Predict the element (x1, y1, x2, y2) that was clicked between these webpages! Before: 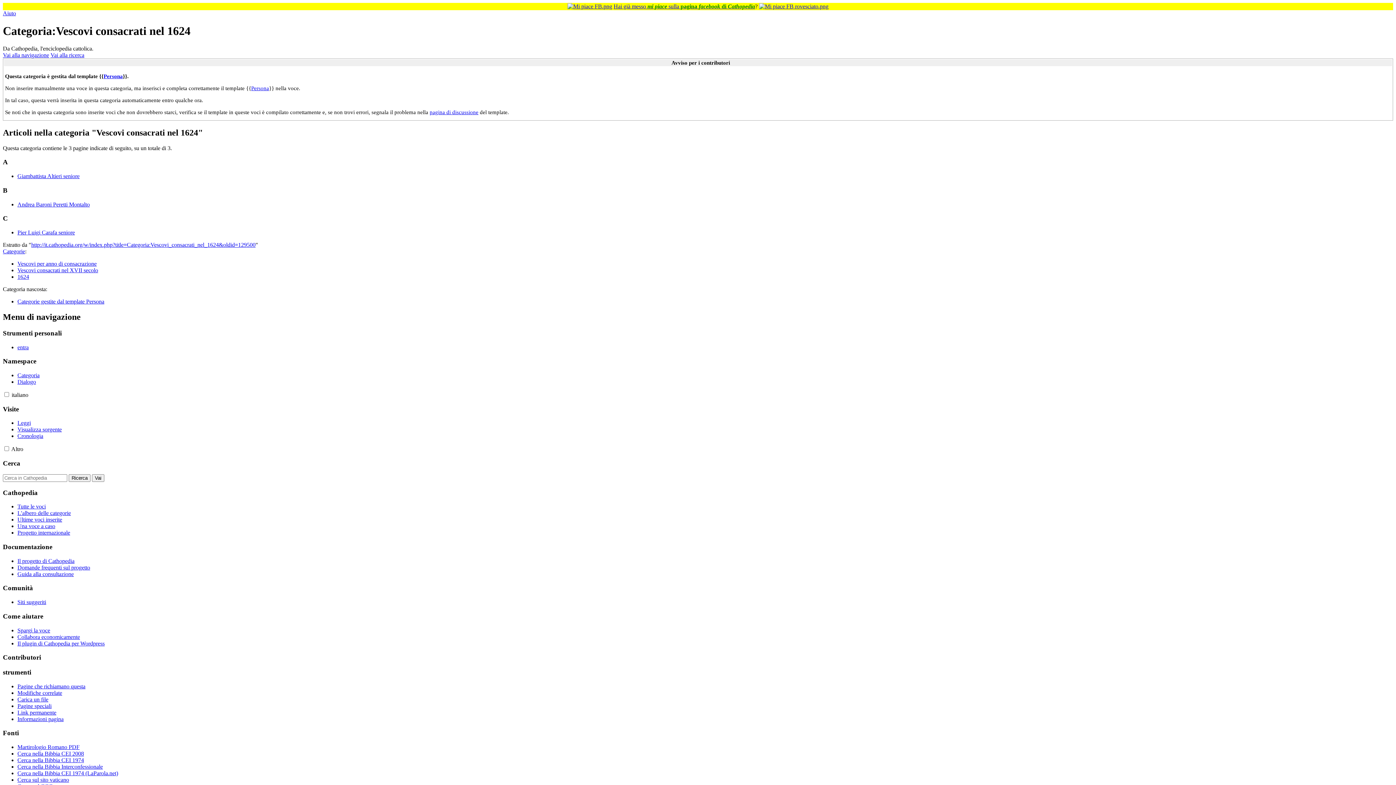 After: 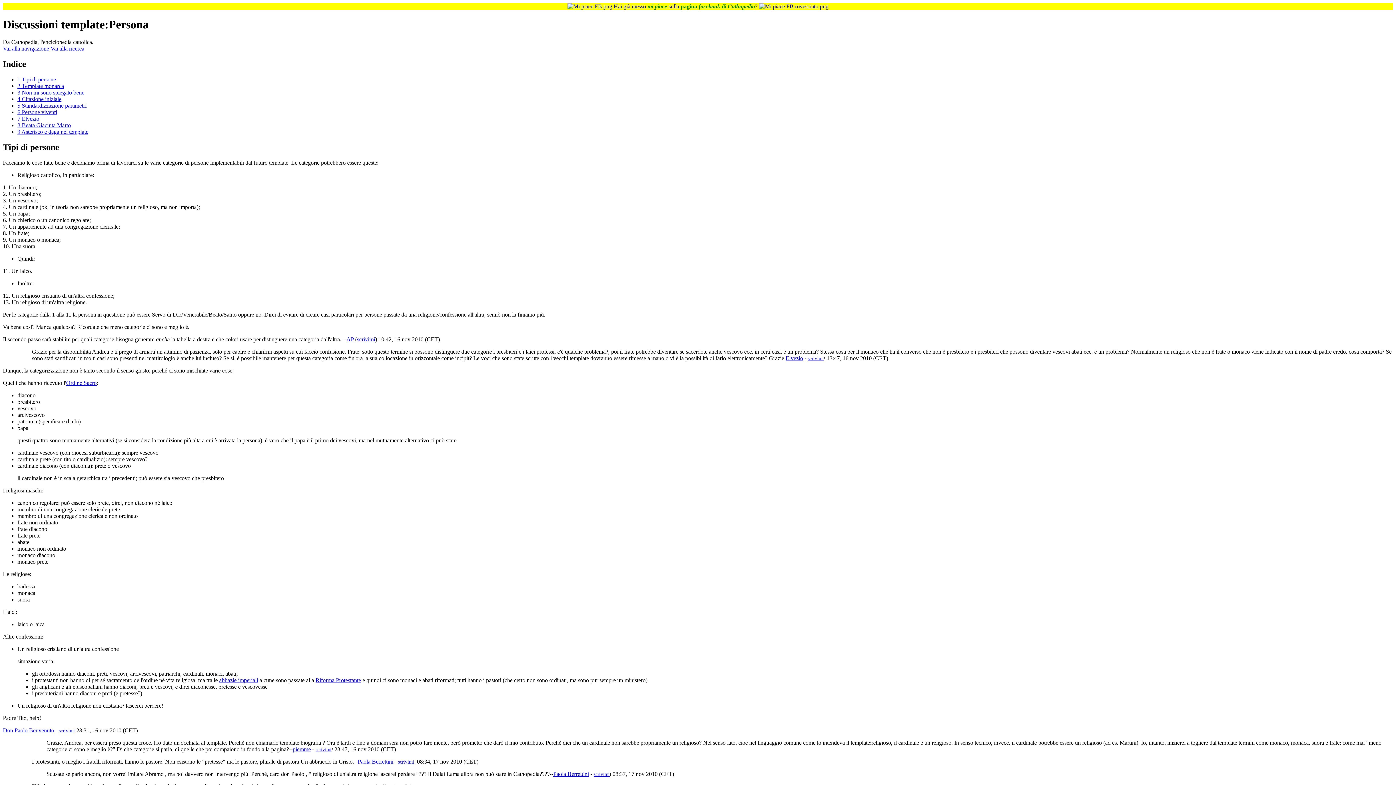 Action: label: pagina di discussione bbox: (429, 109, 478, 115)